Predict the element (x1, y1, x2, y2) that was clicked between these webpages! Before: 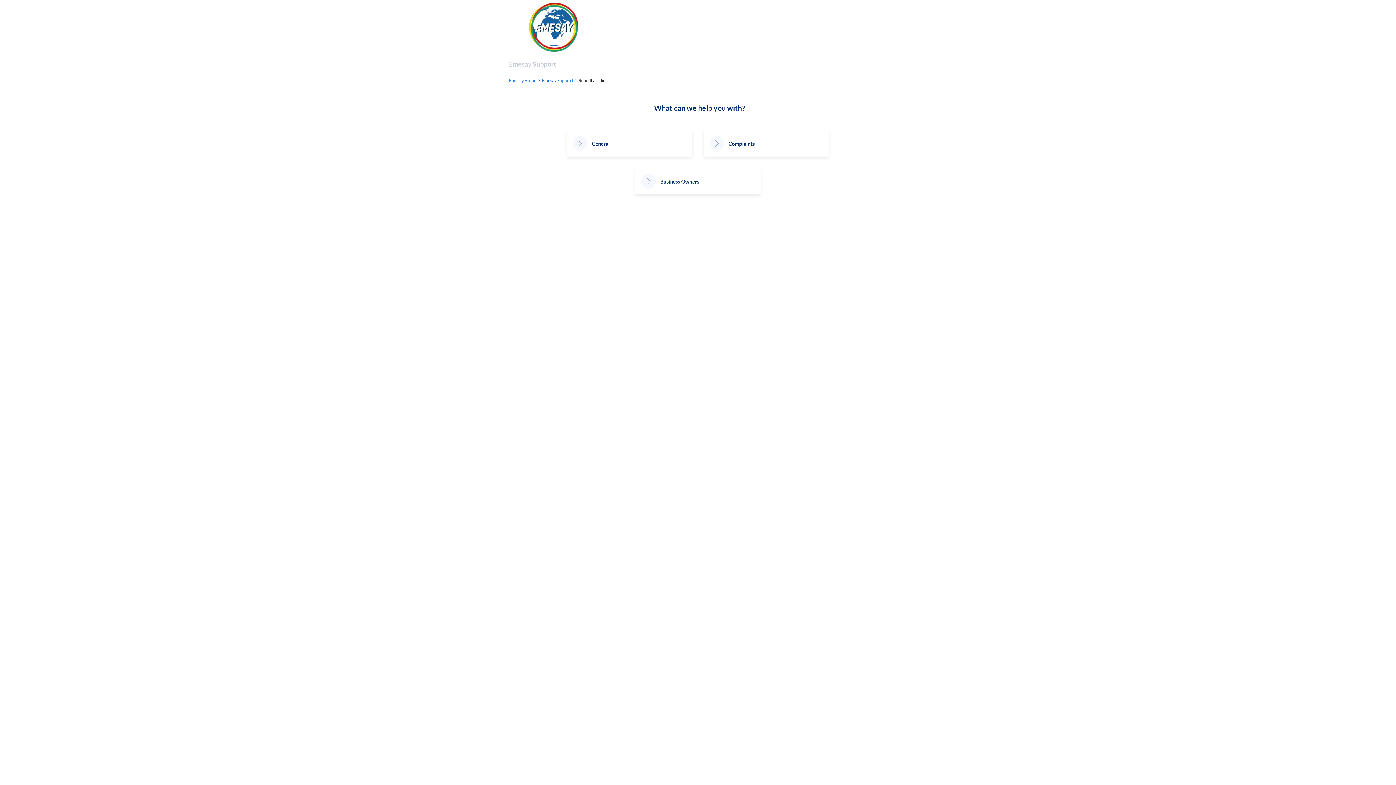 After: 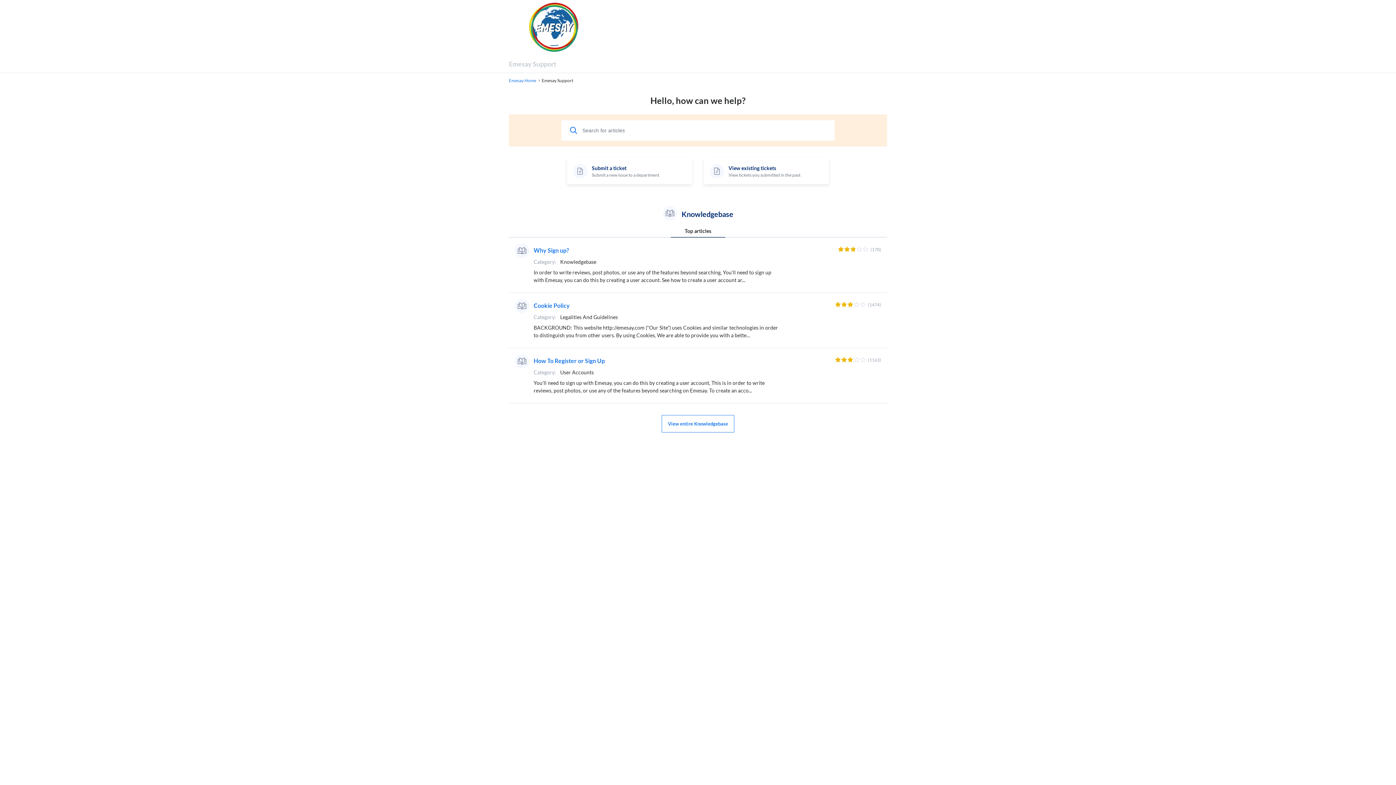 Action: bbox: (526, 48, 581, 55)